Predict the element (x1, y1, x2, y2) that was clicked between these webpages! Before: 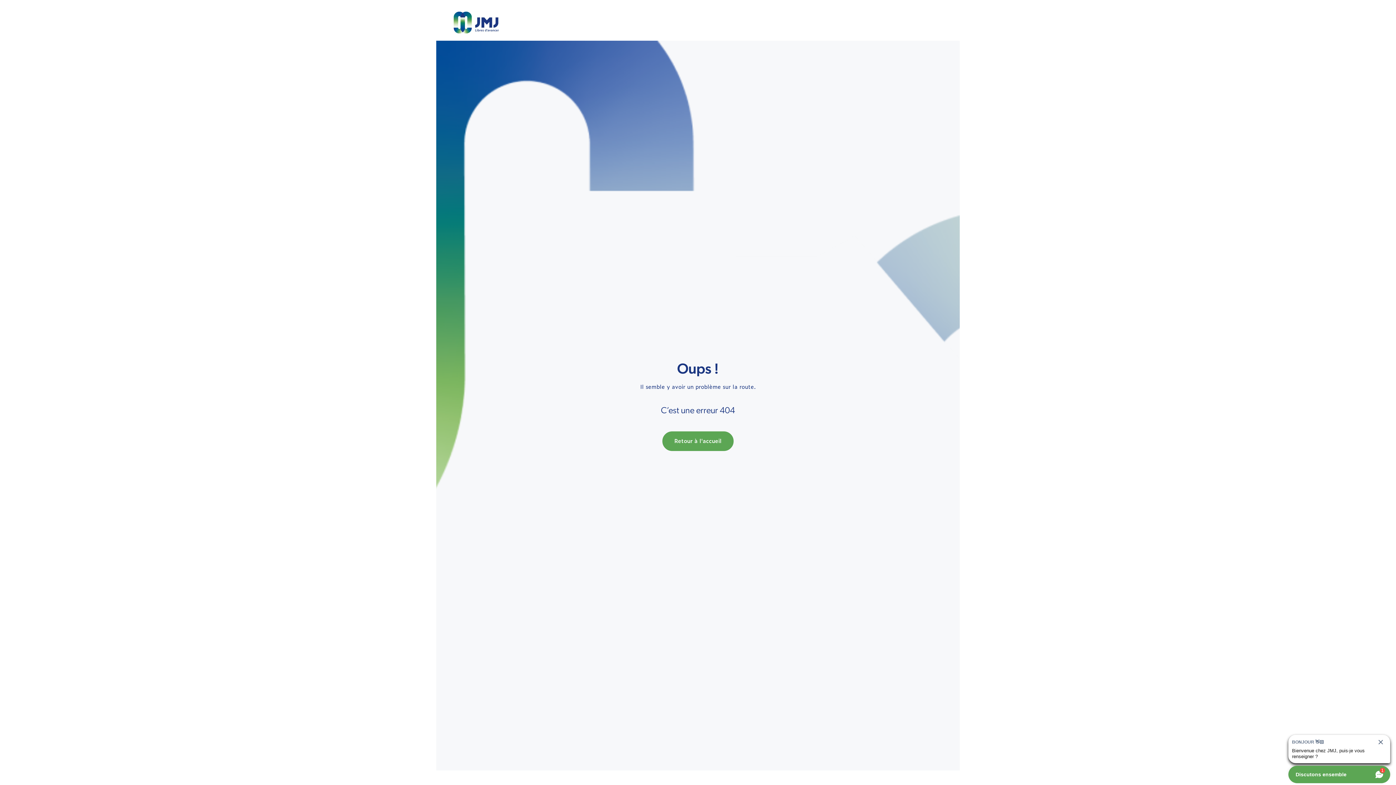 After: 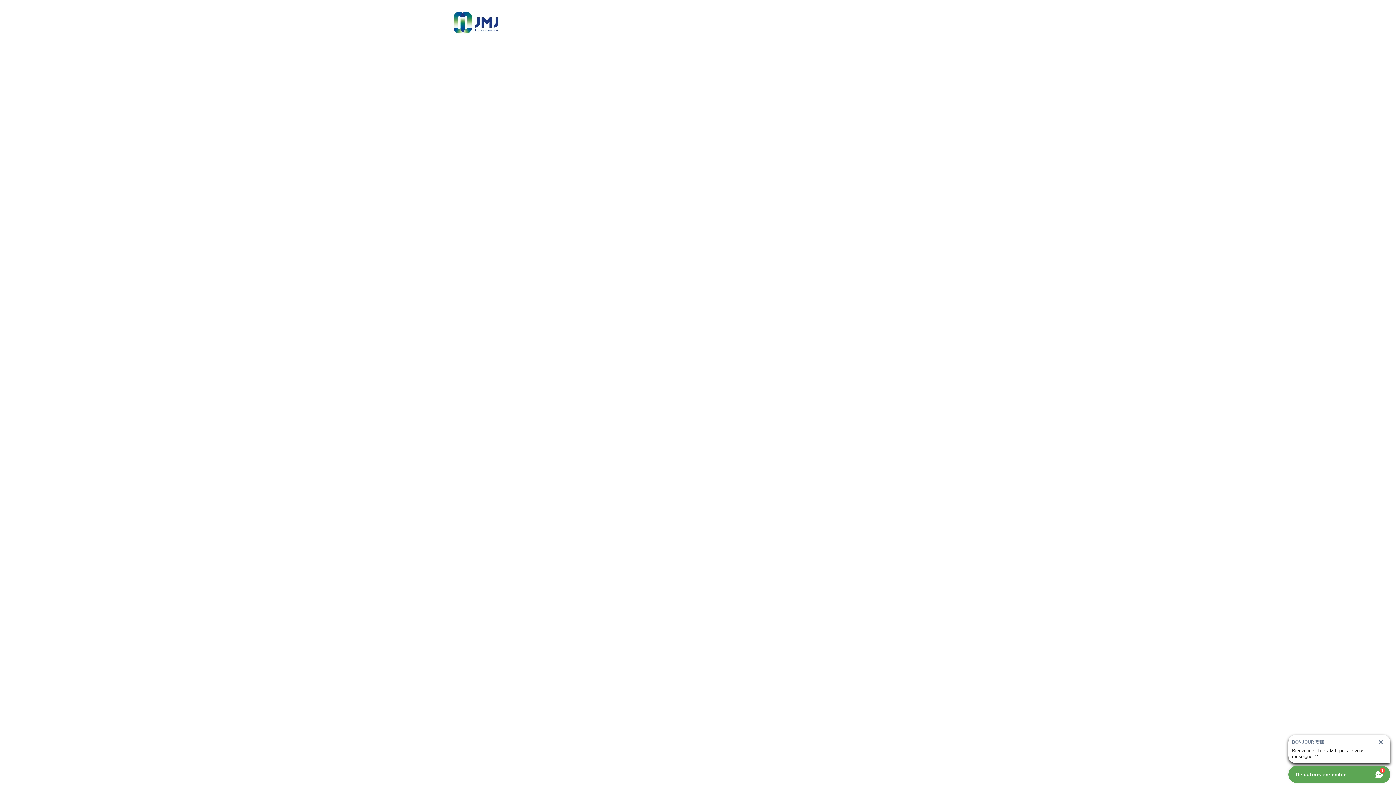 Action: bbox: (662, 431, 733, 451) label: Retour à l'accueil